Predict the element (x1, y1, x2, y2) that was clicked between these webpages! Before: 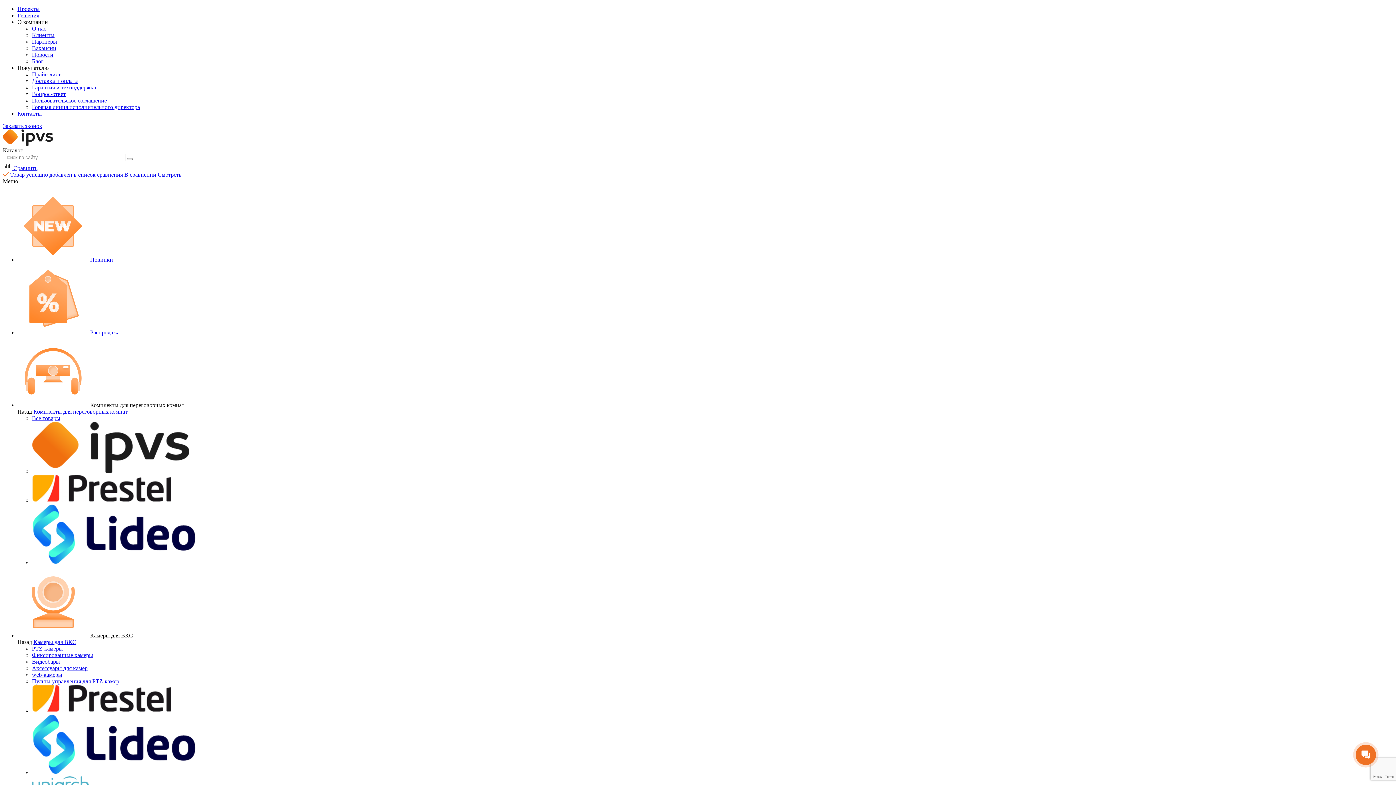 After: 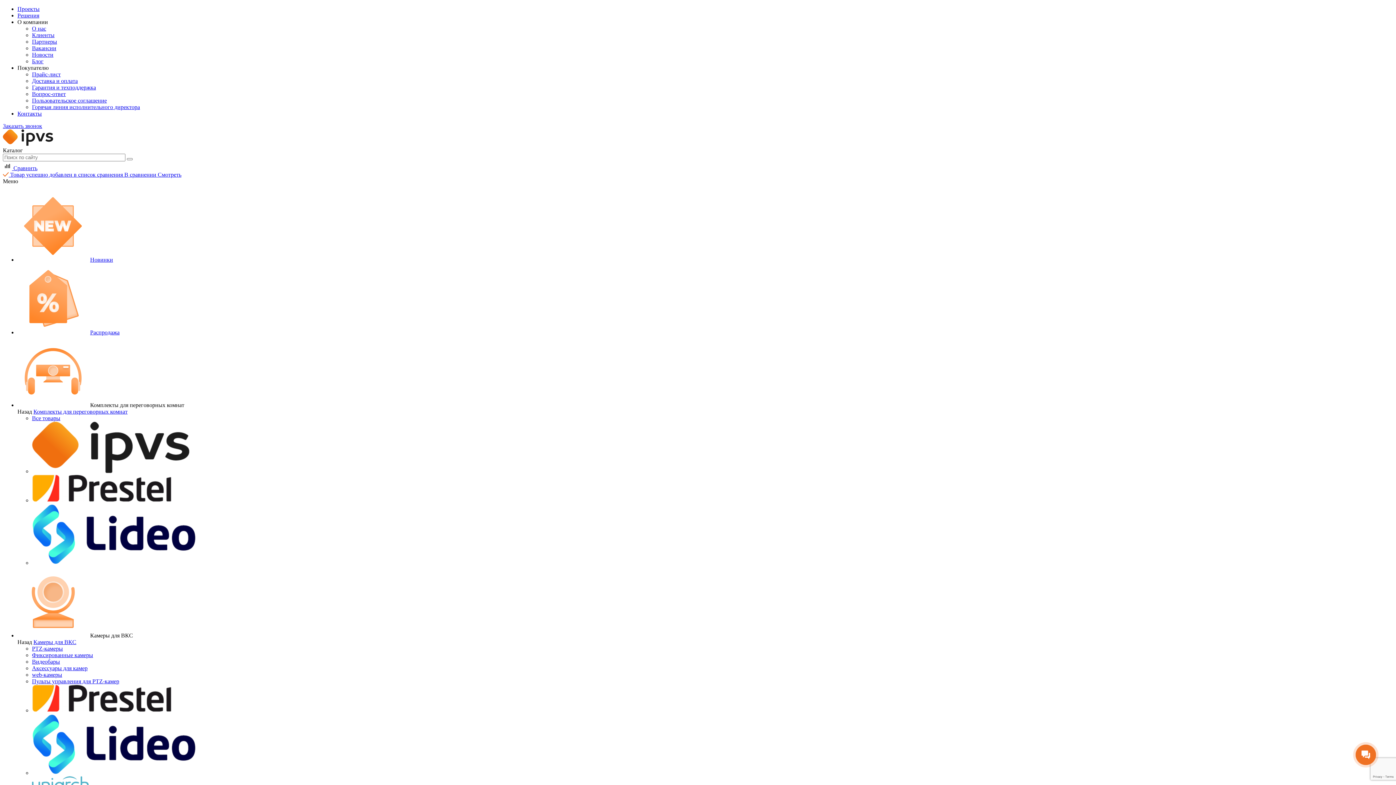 Action: label: Доставка и оплата bbox: (32, 77, 77, 84)